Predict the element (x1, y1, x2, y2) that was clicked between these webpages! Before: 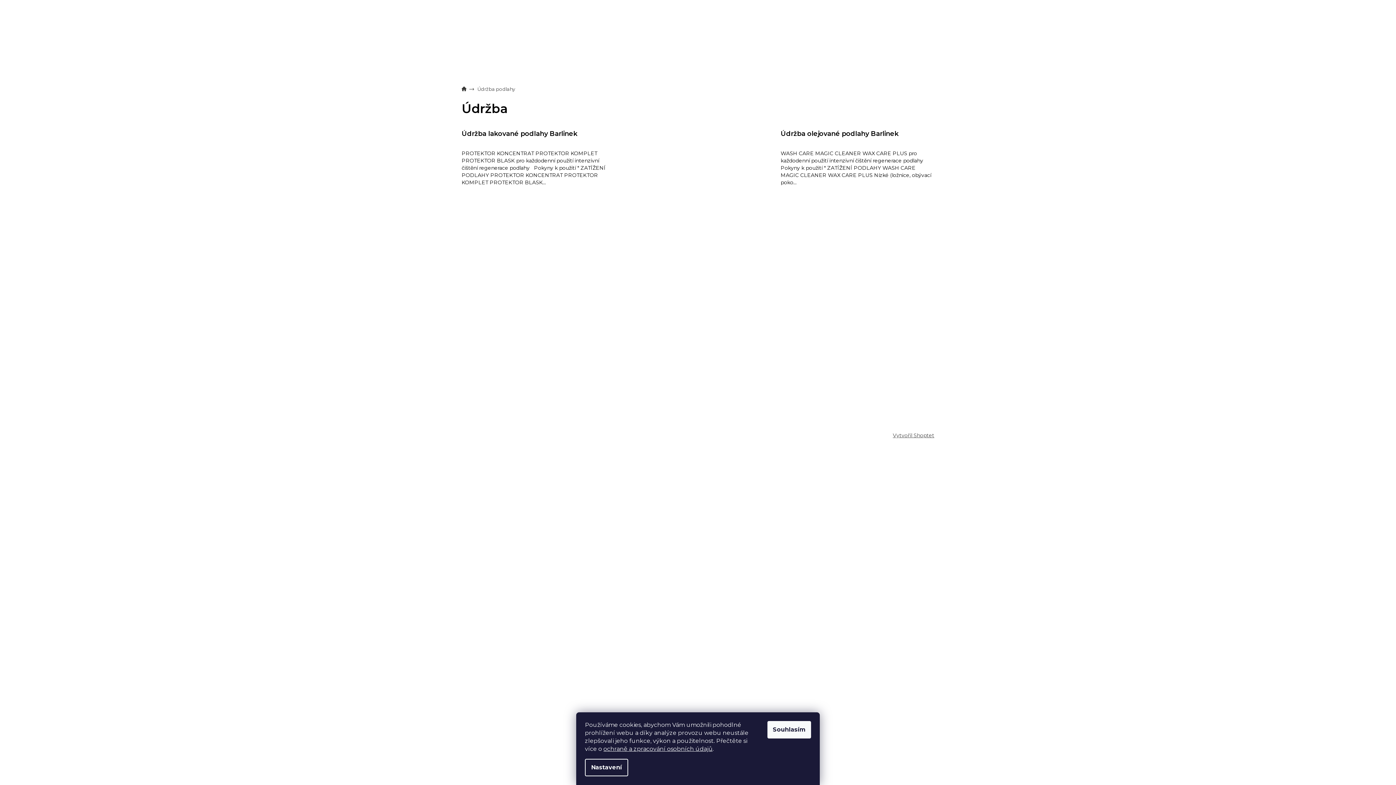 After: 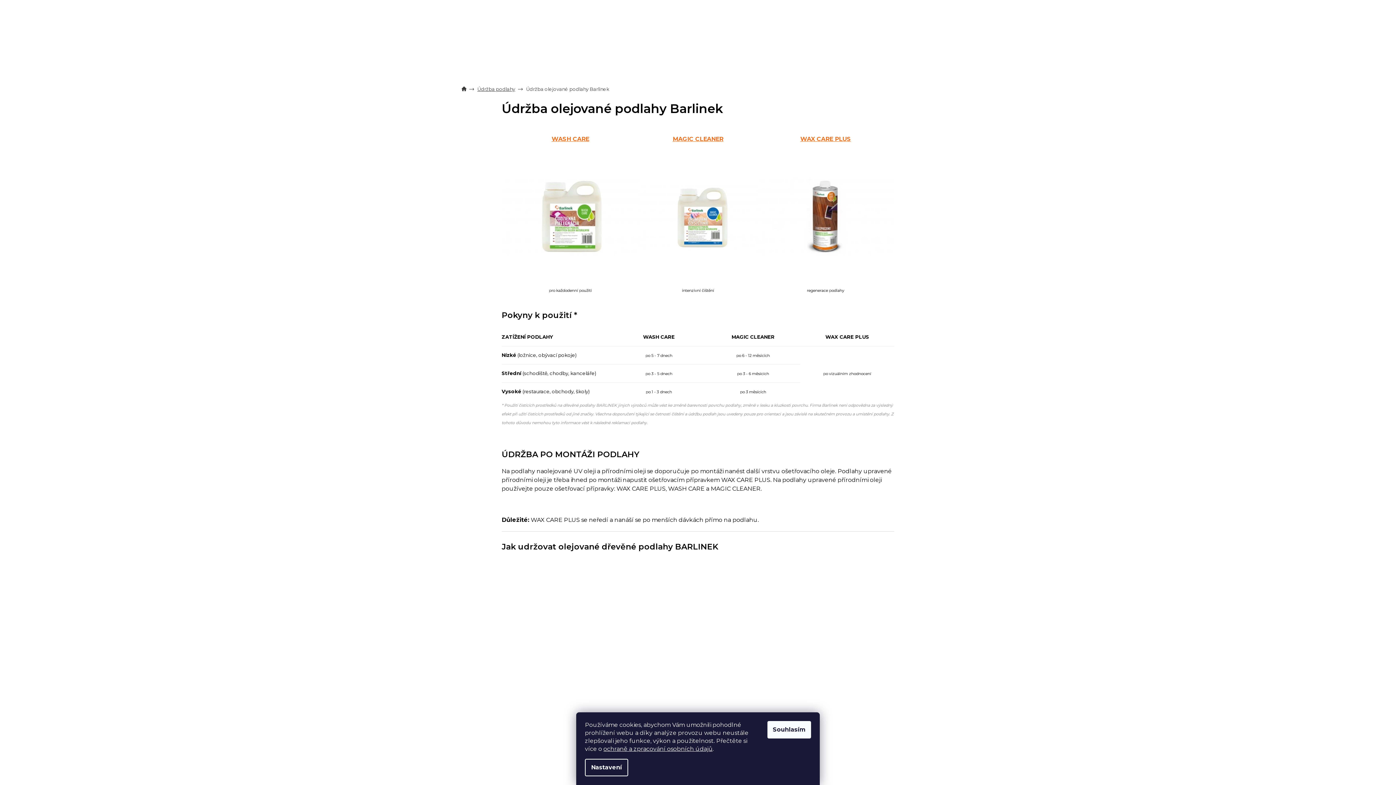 Action: bbox: (780, 130, 934, 146) label: Údržba olejované podlahy Barlinek